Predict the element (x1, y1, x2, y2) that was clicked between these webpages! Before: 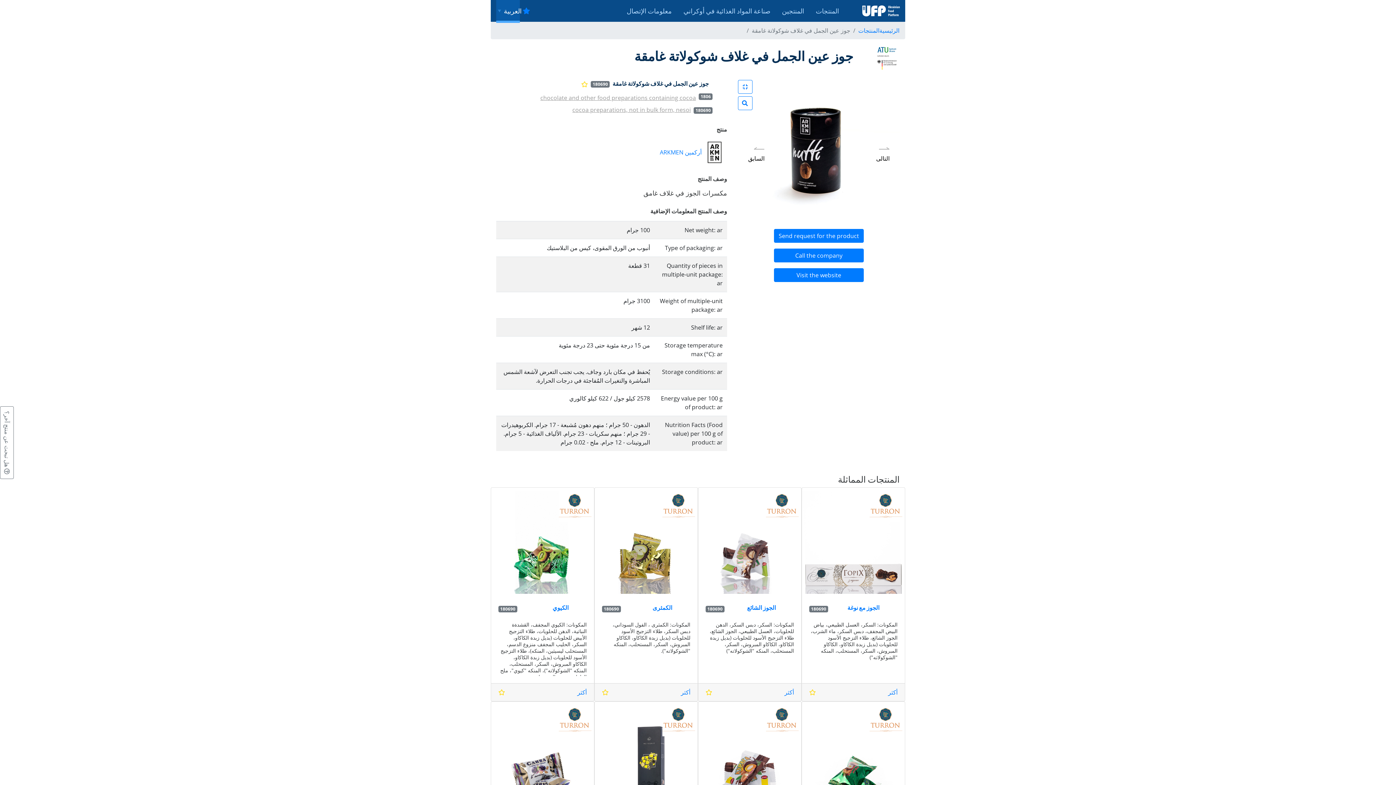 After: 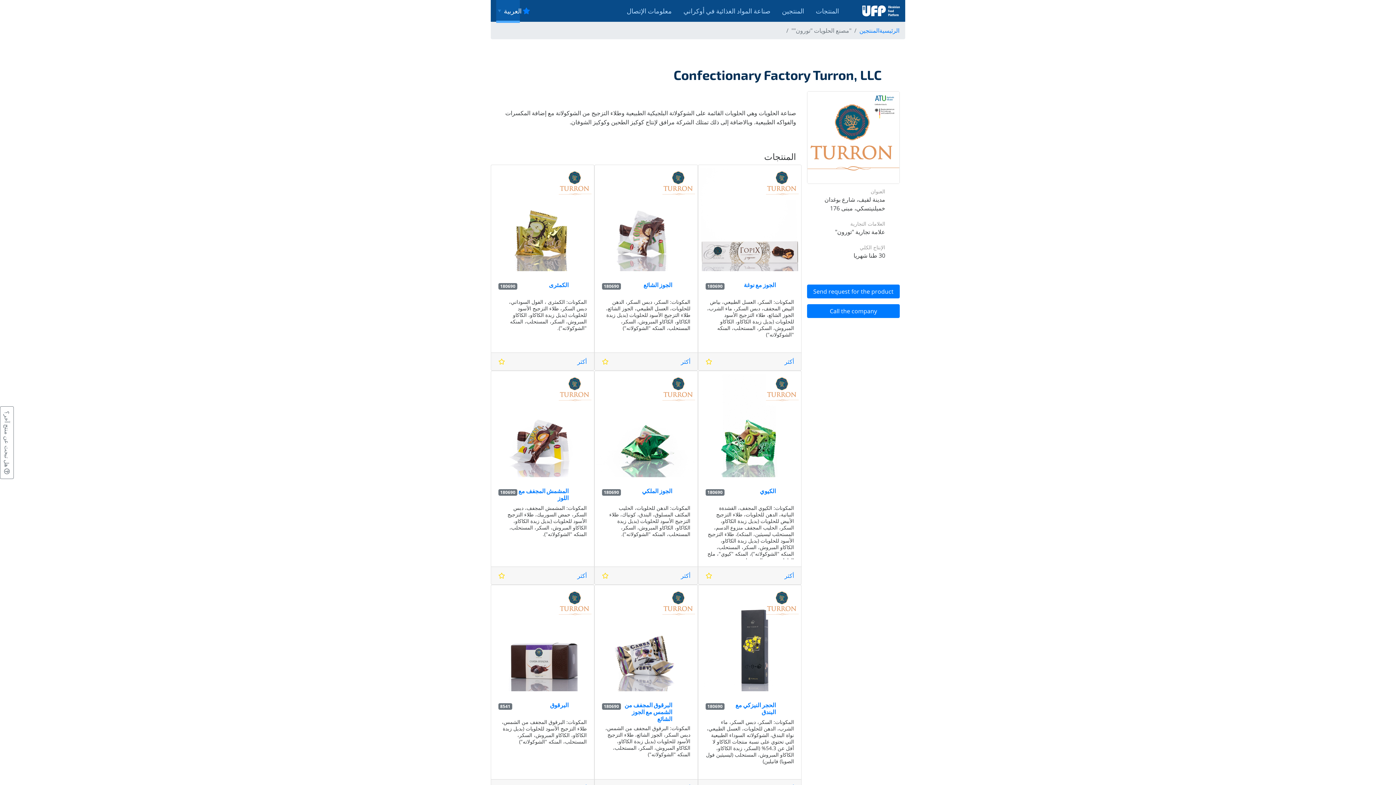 Action: bbox: (869, 501, 902, 509)